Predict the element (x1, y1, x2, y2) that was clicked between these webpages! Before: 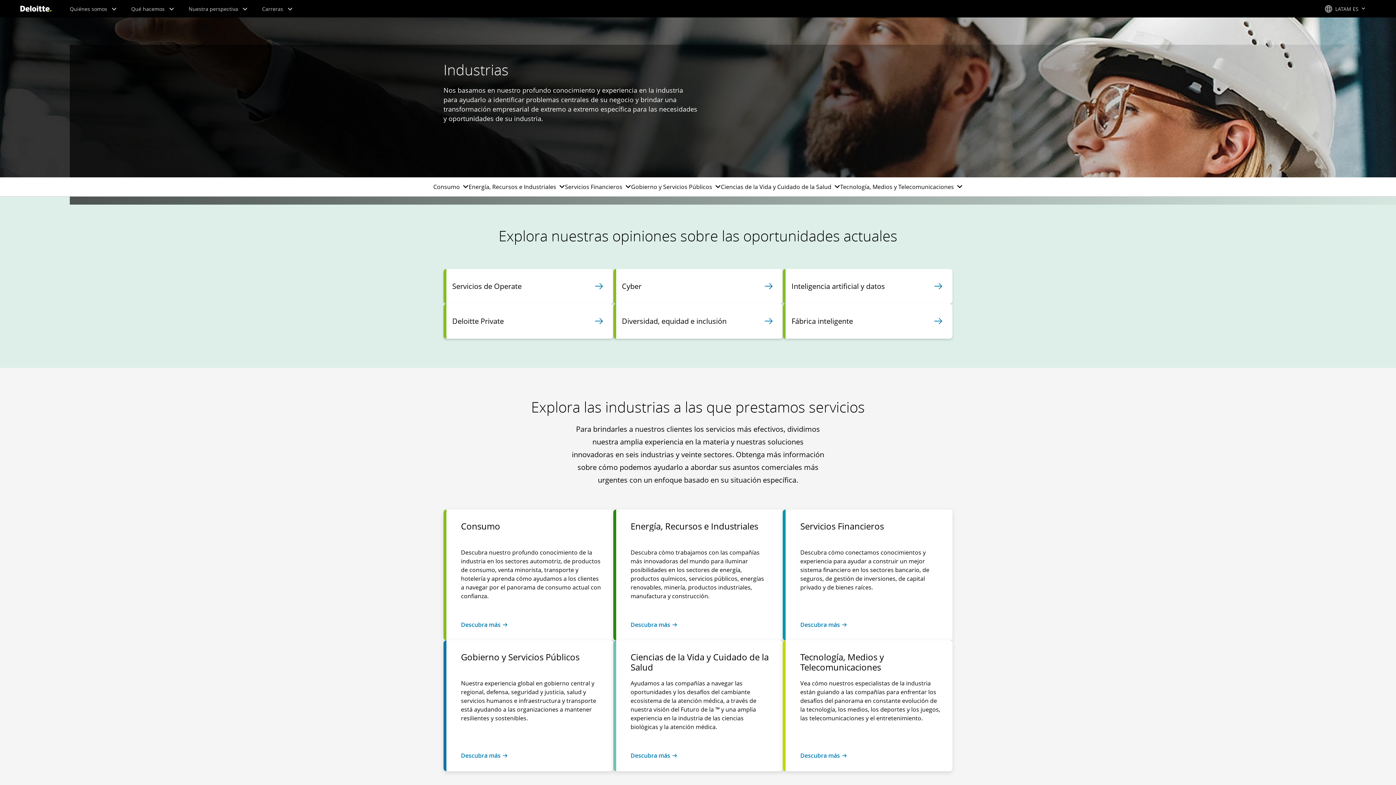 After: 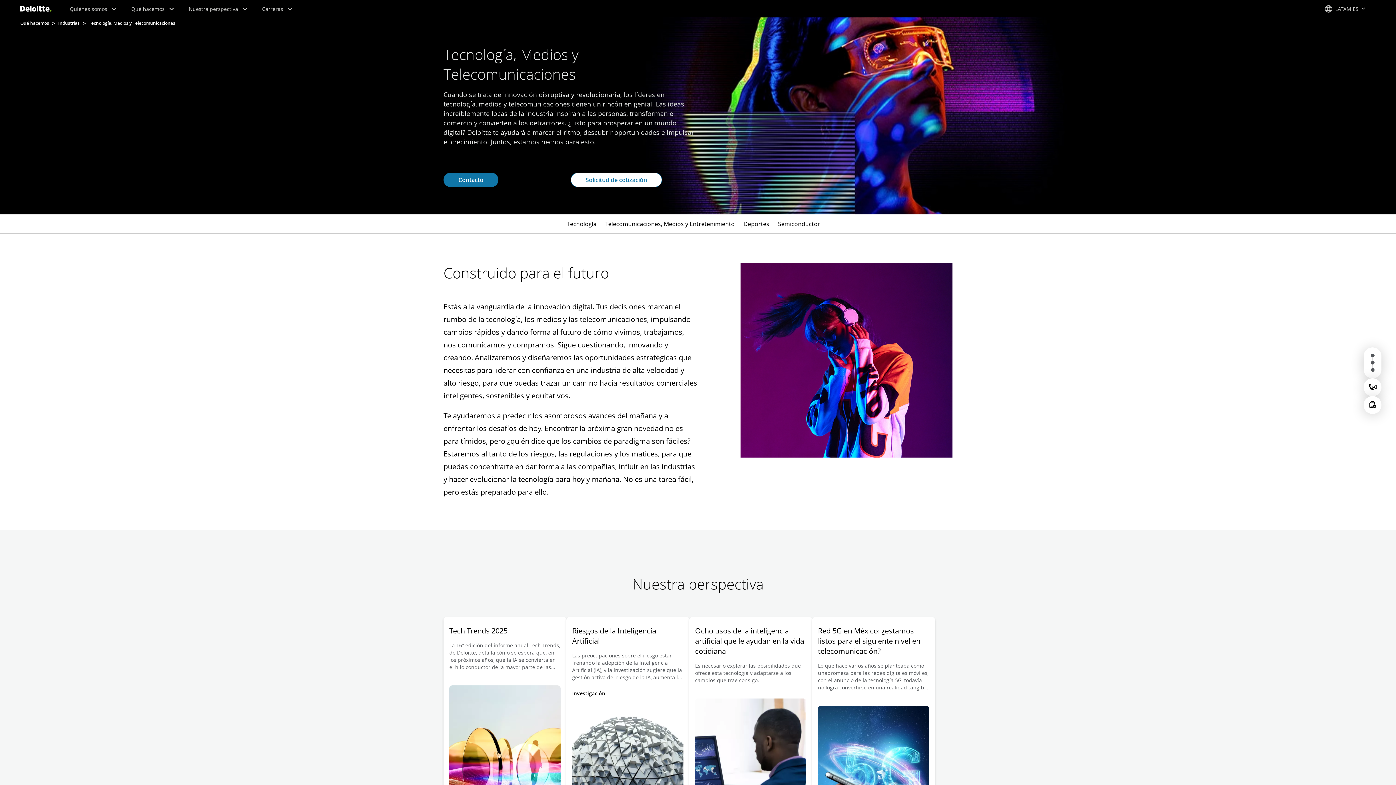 Action: label: Tecnología, Medios y Telecomunicaciones
Vea cómo nuestros especialistas de la industria están guiando a las compañías para enfrentar los desafíos del panorama en constante evolución de la tecnología, los medios, los deportes y los juegos, las telecomunicaciones y el entretenimiento. 

Descubra más  bbox: (800, 652, 941, 760)